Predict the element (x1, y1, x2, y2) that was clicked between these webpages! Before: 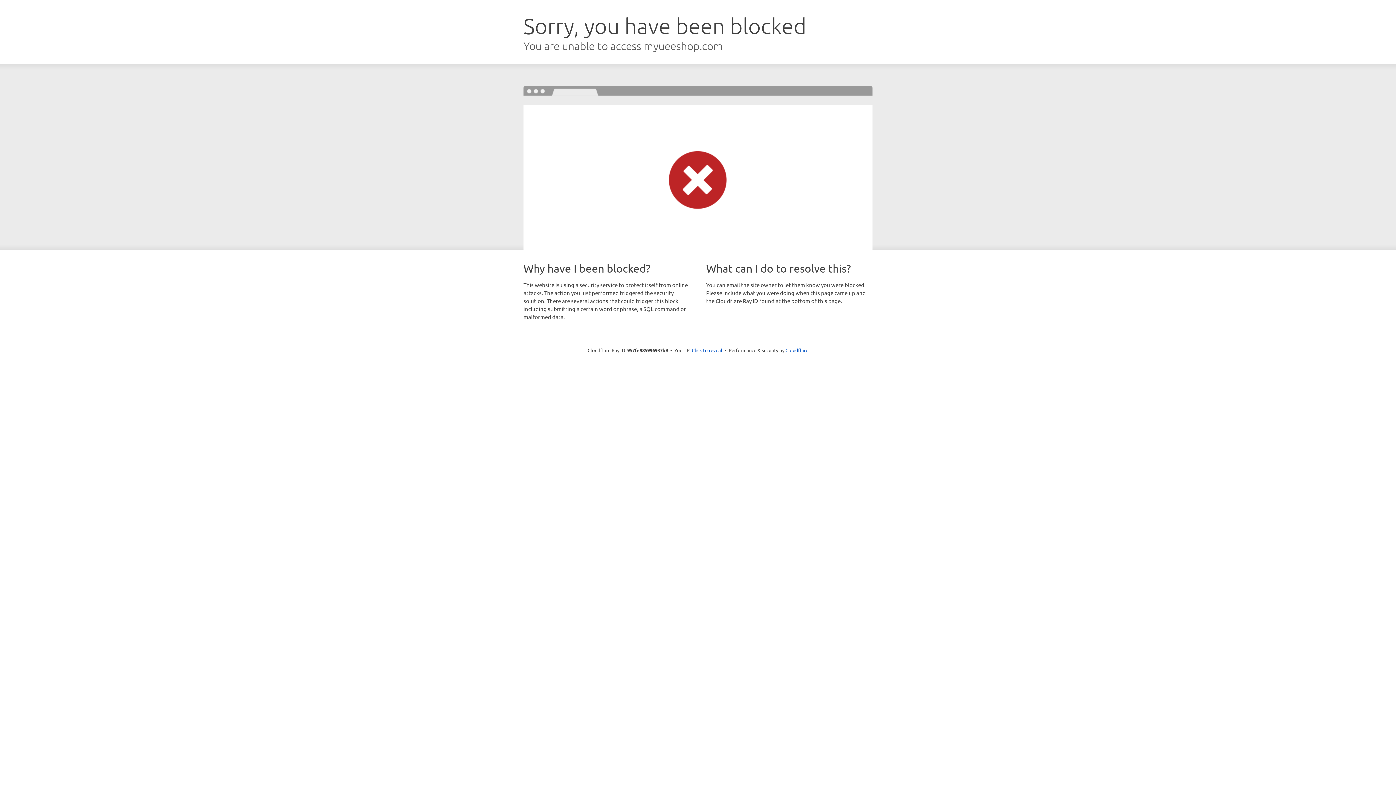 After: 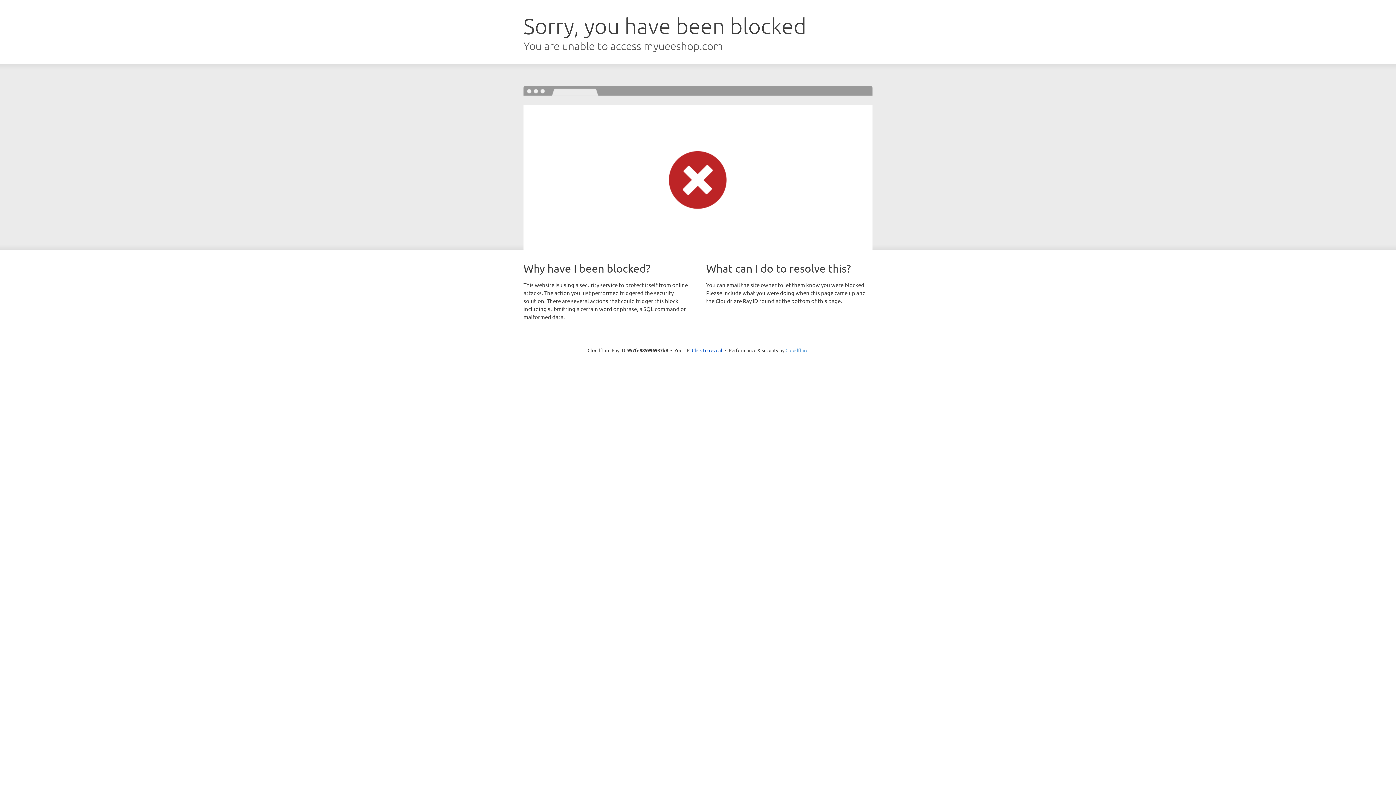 Action: label: Cloudflare bbox: (785, 347, 808, 353)